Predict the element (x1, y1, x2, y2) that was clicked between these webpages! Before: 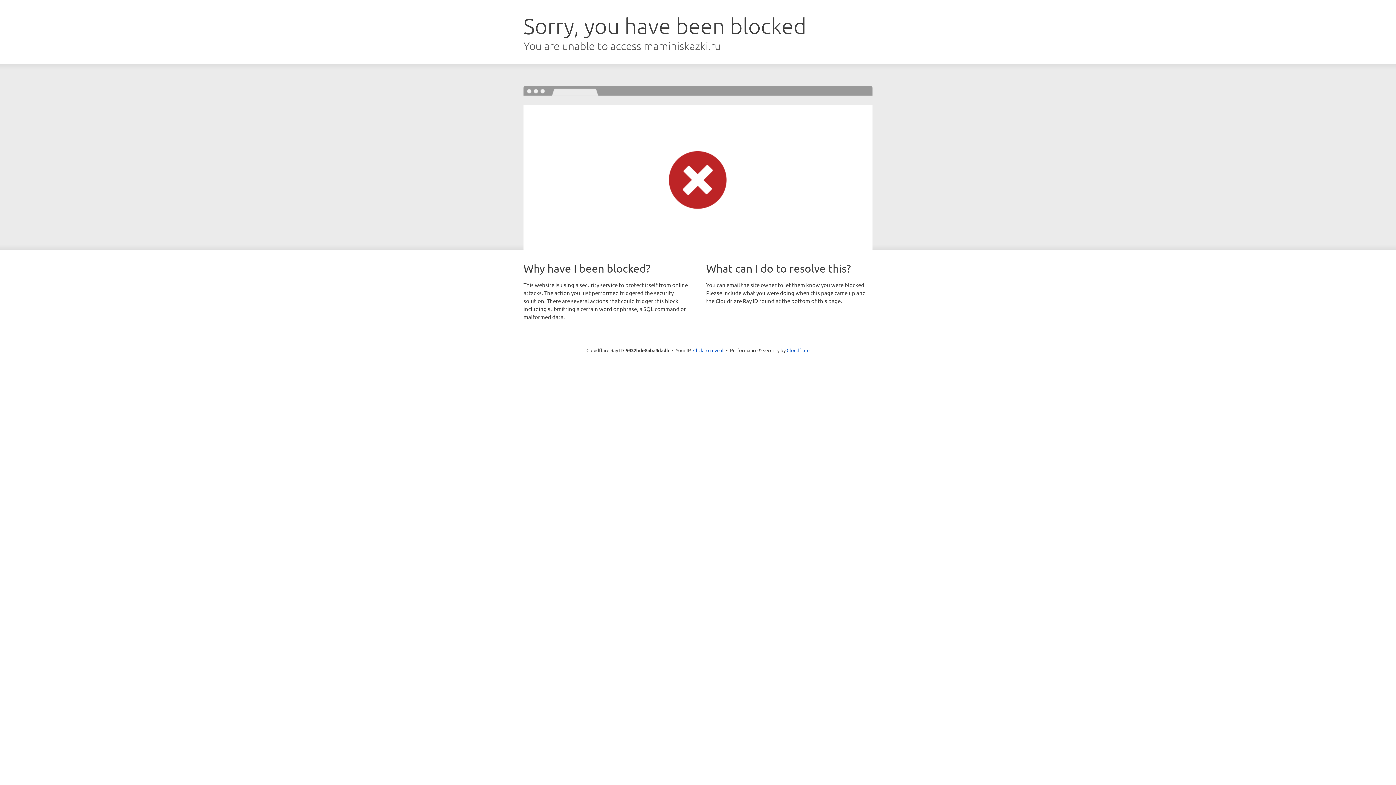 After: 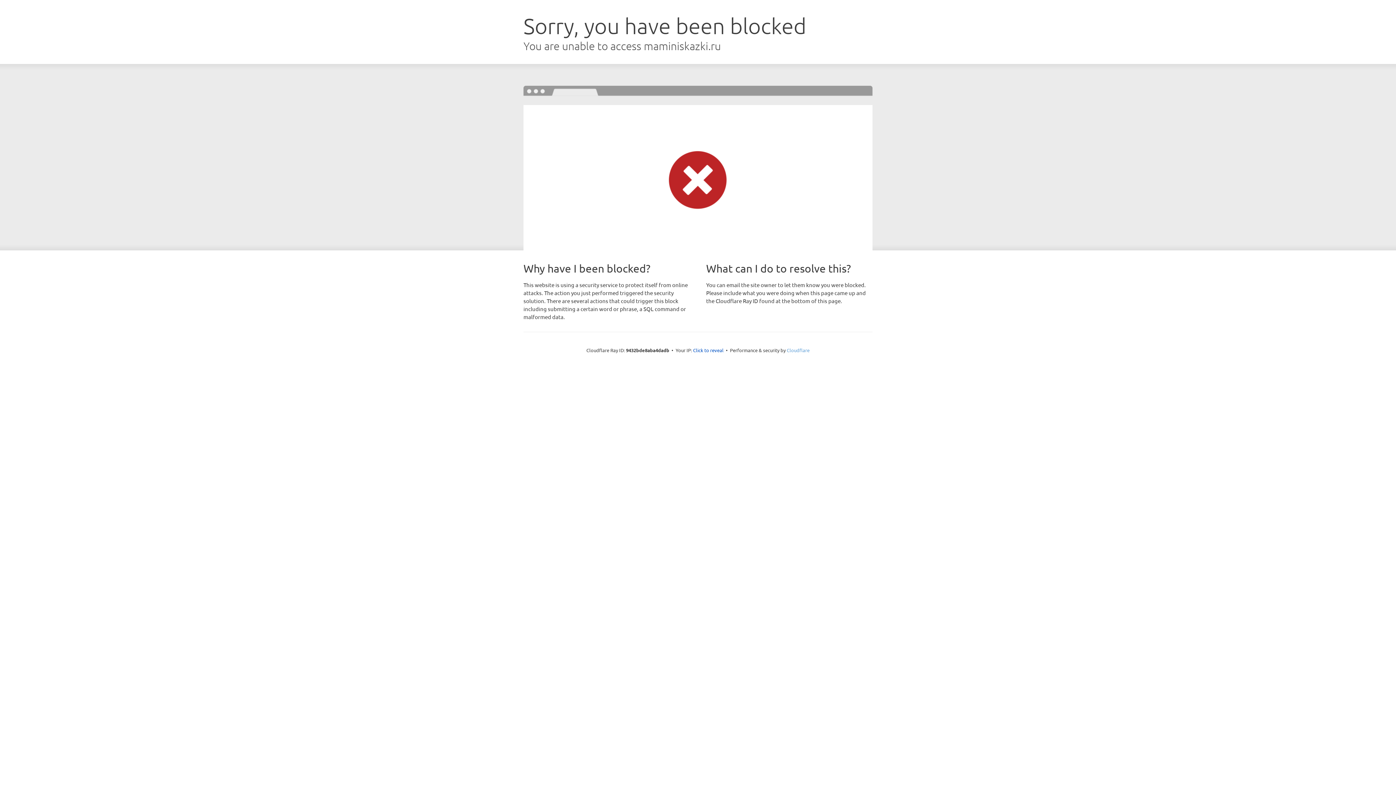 Action: bbox: (786, 347, 809, 353) label: Cloudflare